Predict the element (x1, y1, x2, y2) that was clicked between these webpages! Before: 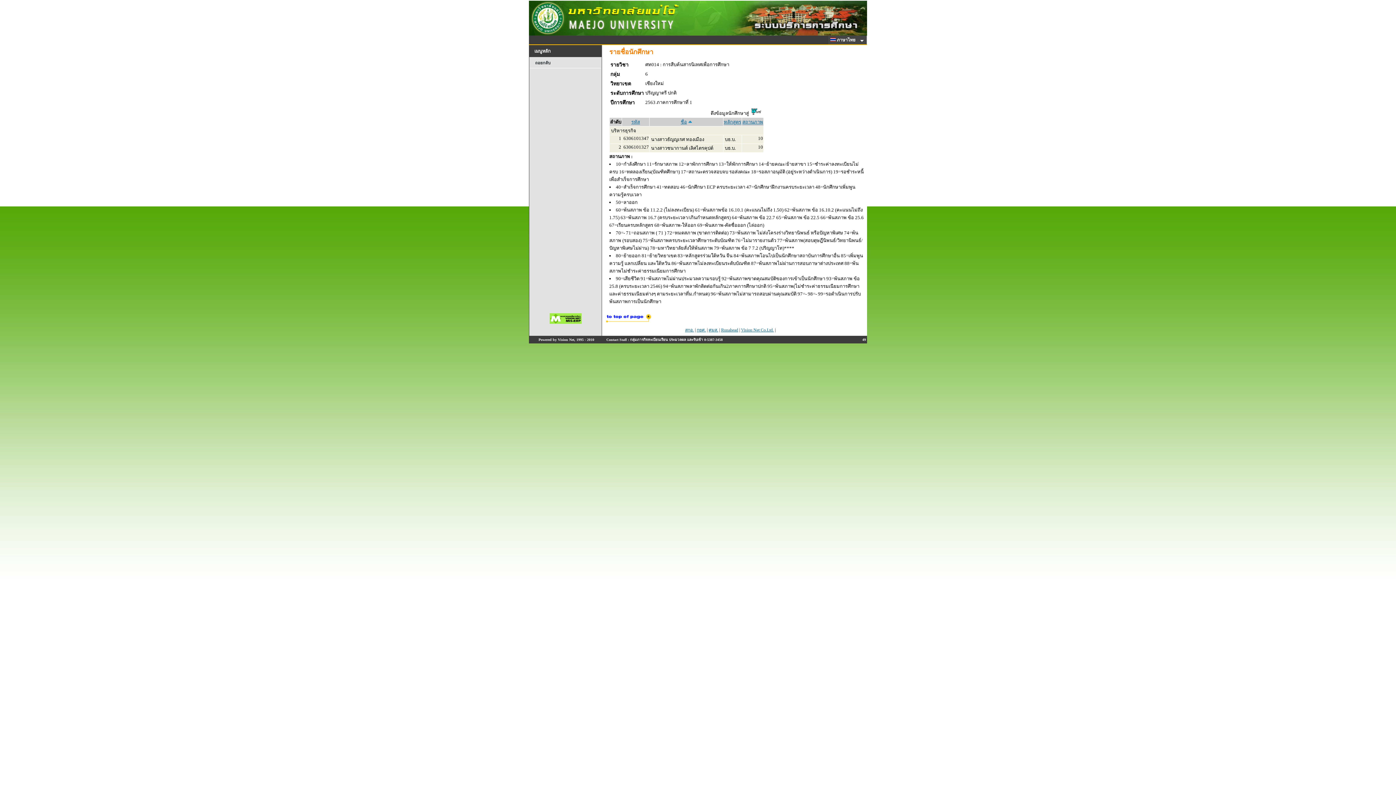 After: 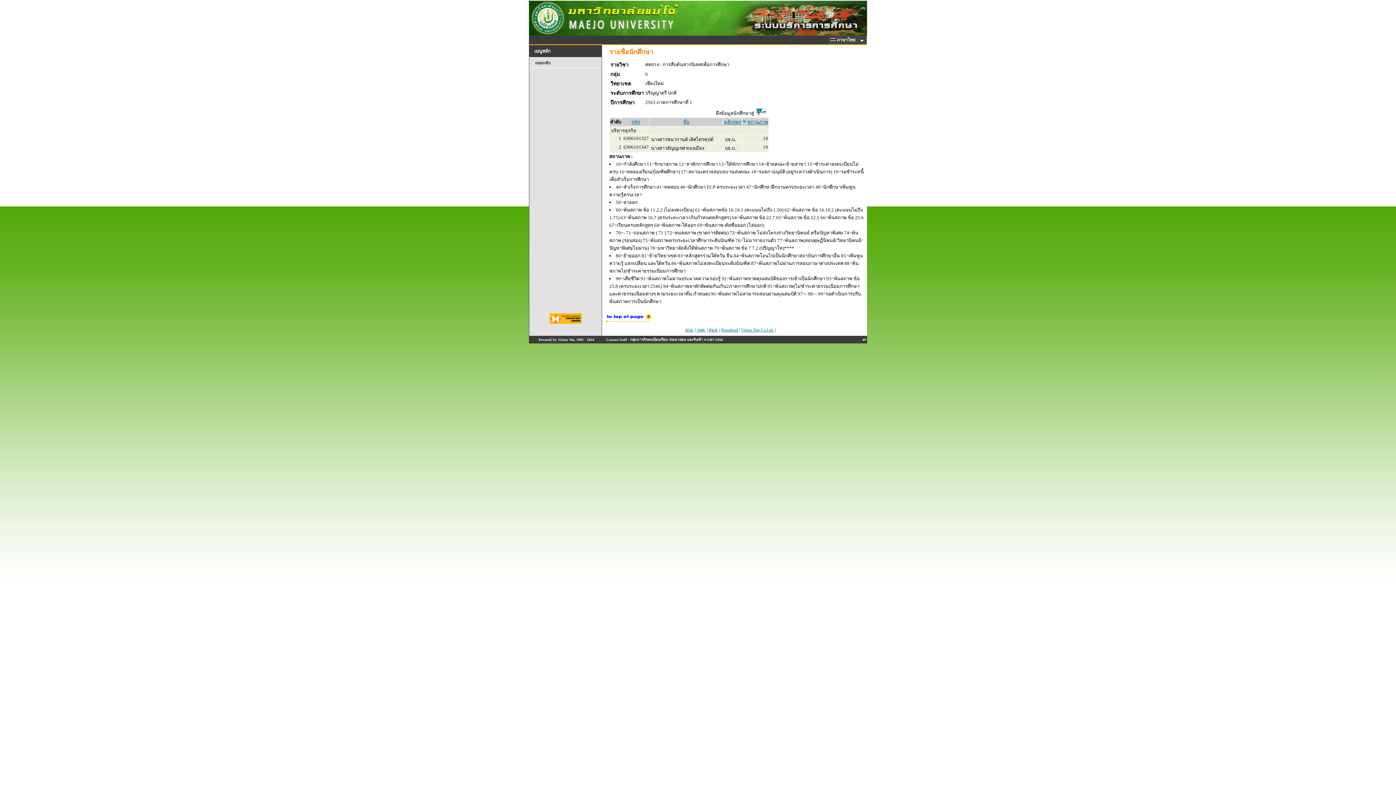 Action: label: สถานภาพ bbox: (742, 119, 763, 124)